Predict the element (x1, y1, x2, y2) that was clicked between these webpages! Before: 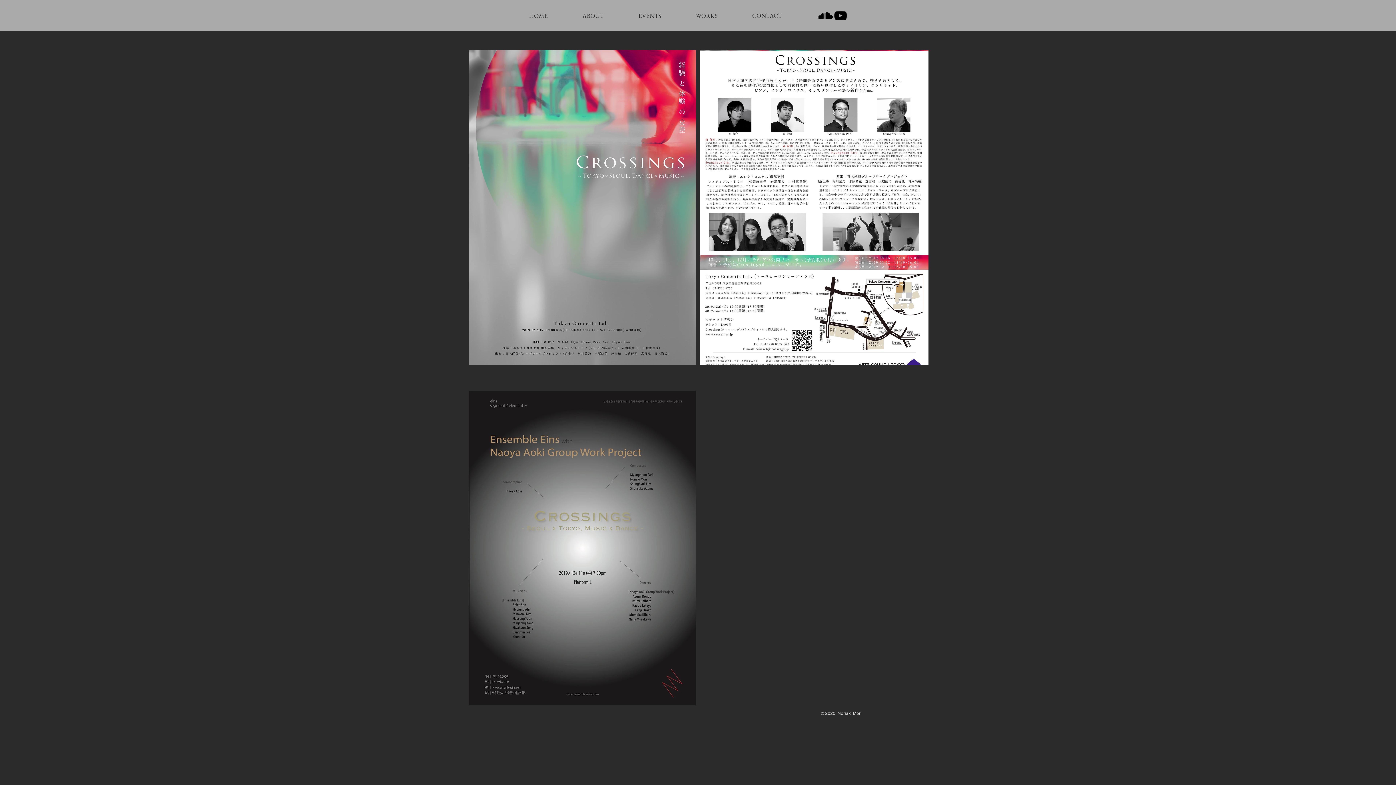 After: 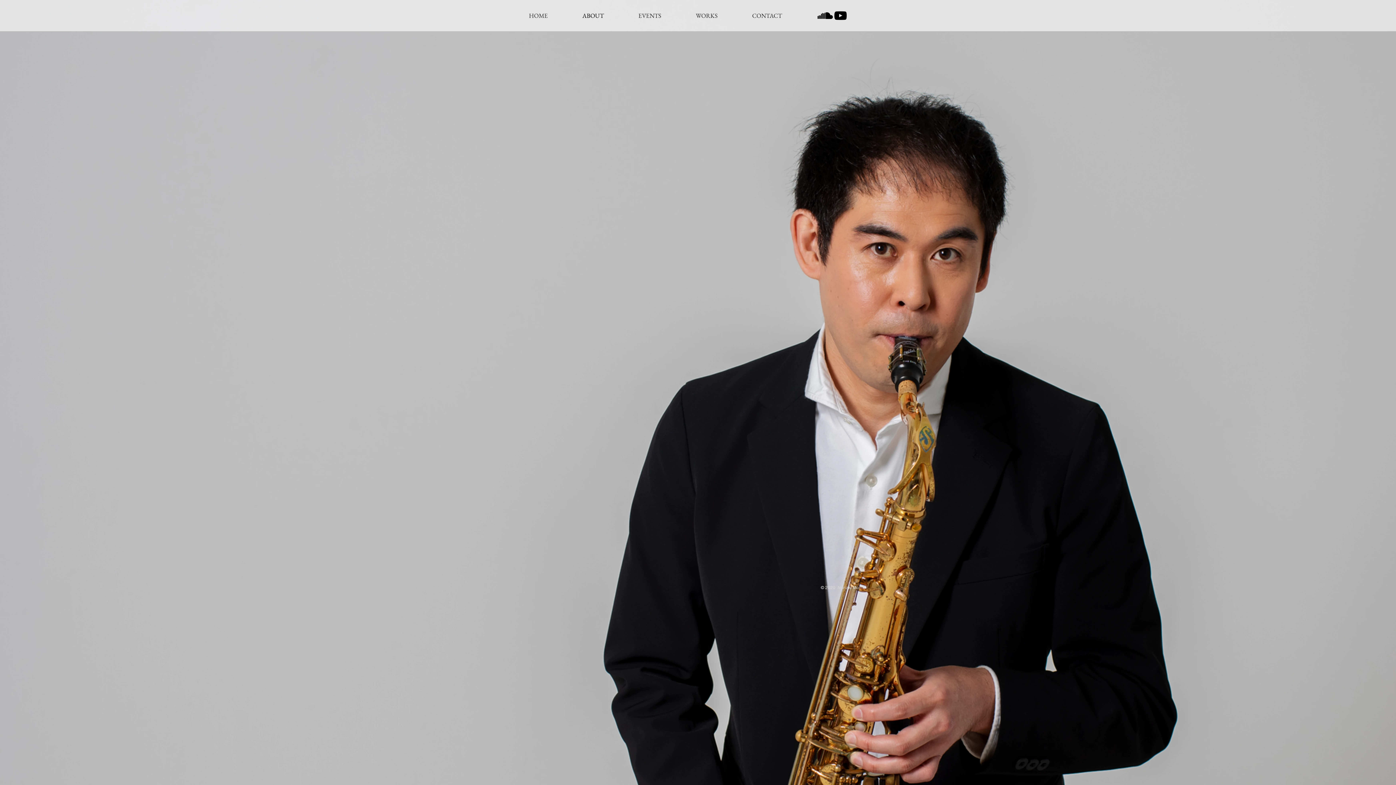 Action: label: ABOUT bbox: (573, 10, 629, 20)